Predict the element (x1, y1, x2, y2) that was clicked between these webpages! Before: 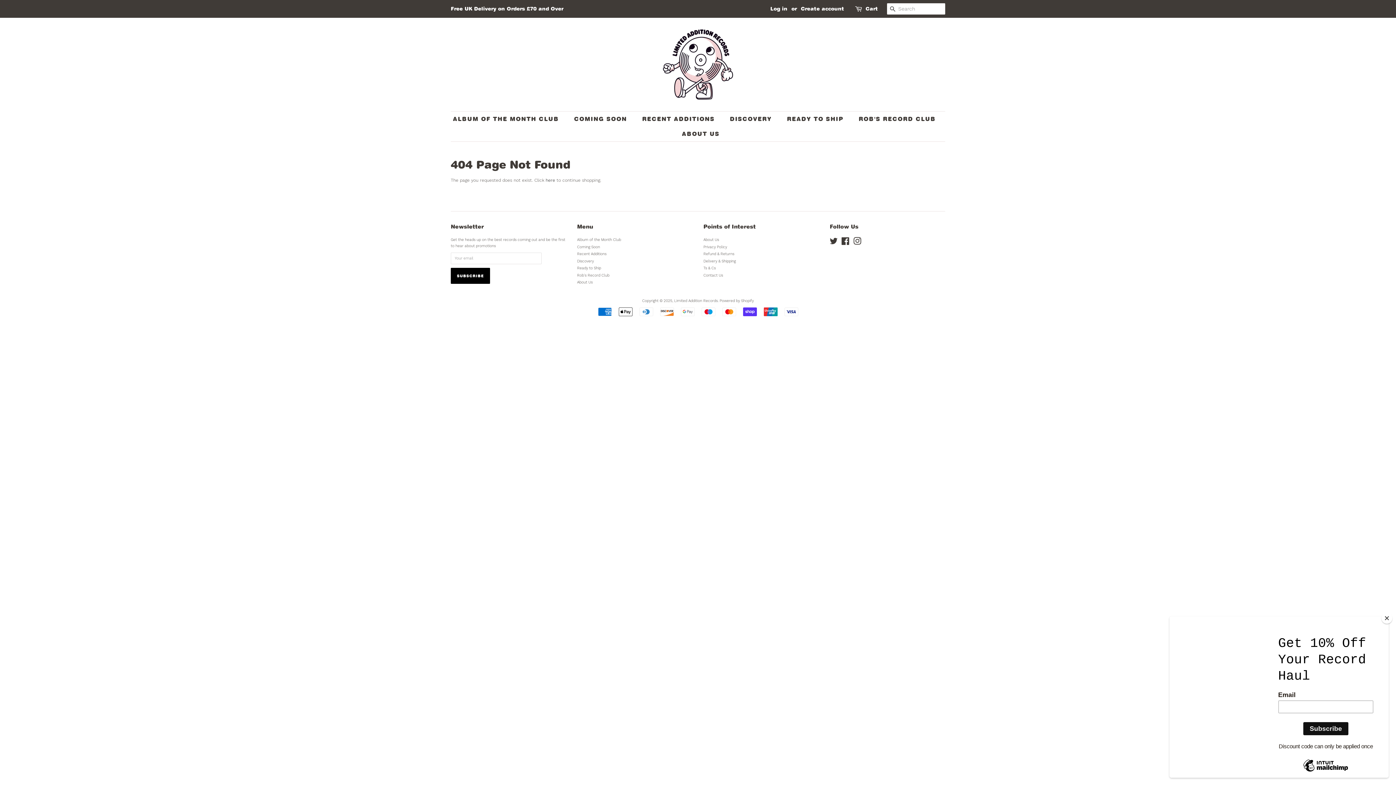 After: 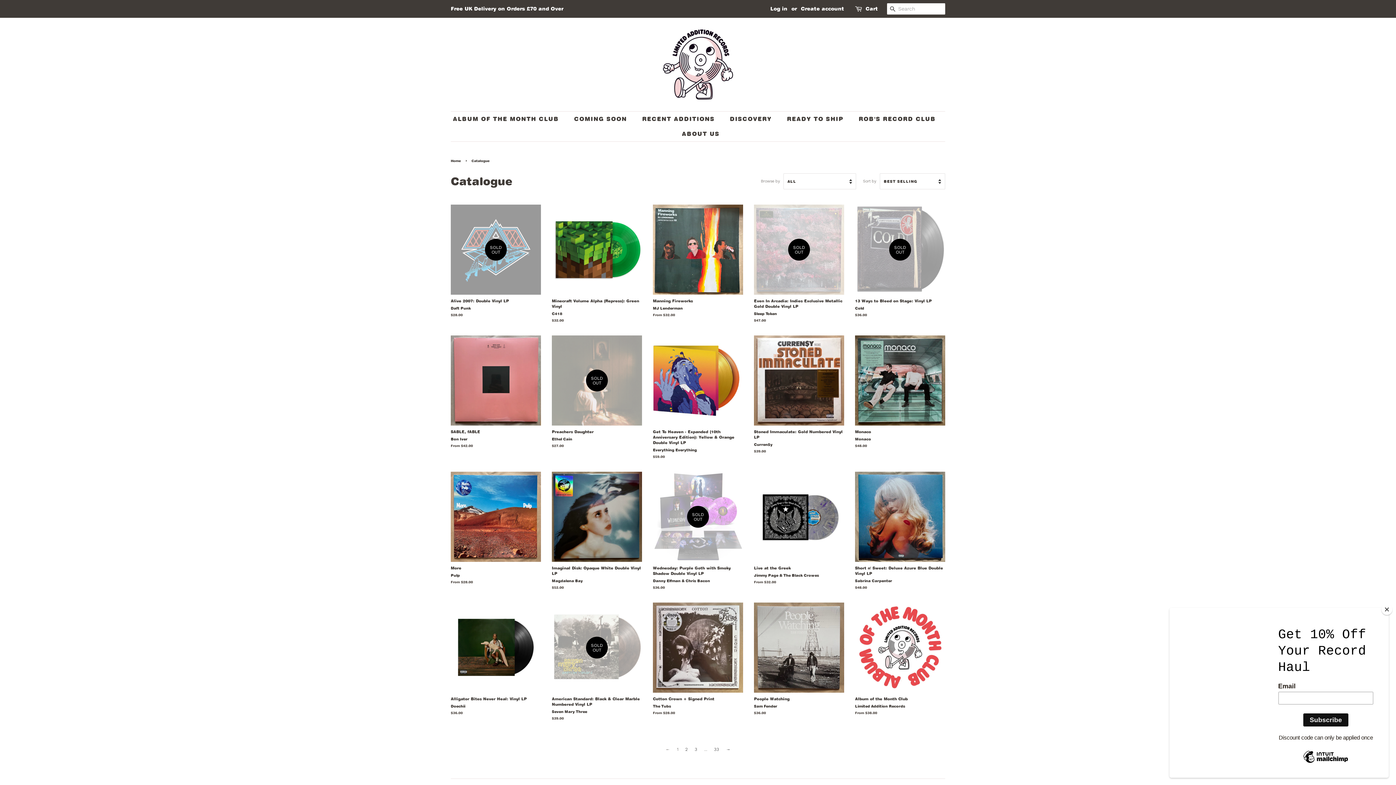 Action: bbox: (545, 177, 555, 182) label: here